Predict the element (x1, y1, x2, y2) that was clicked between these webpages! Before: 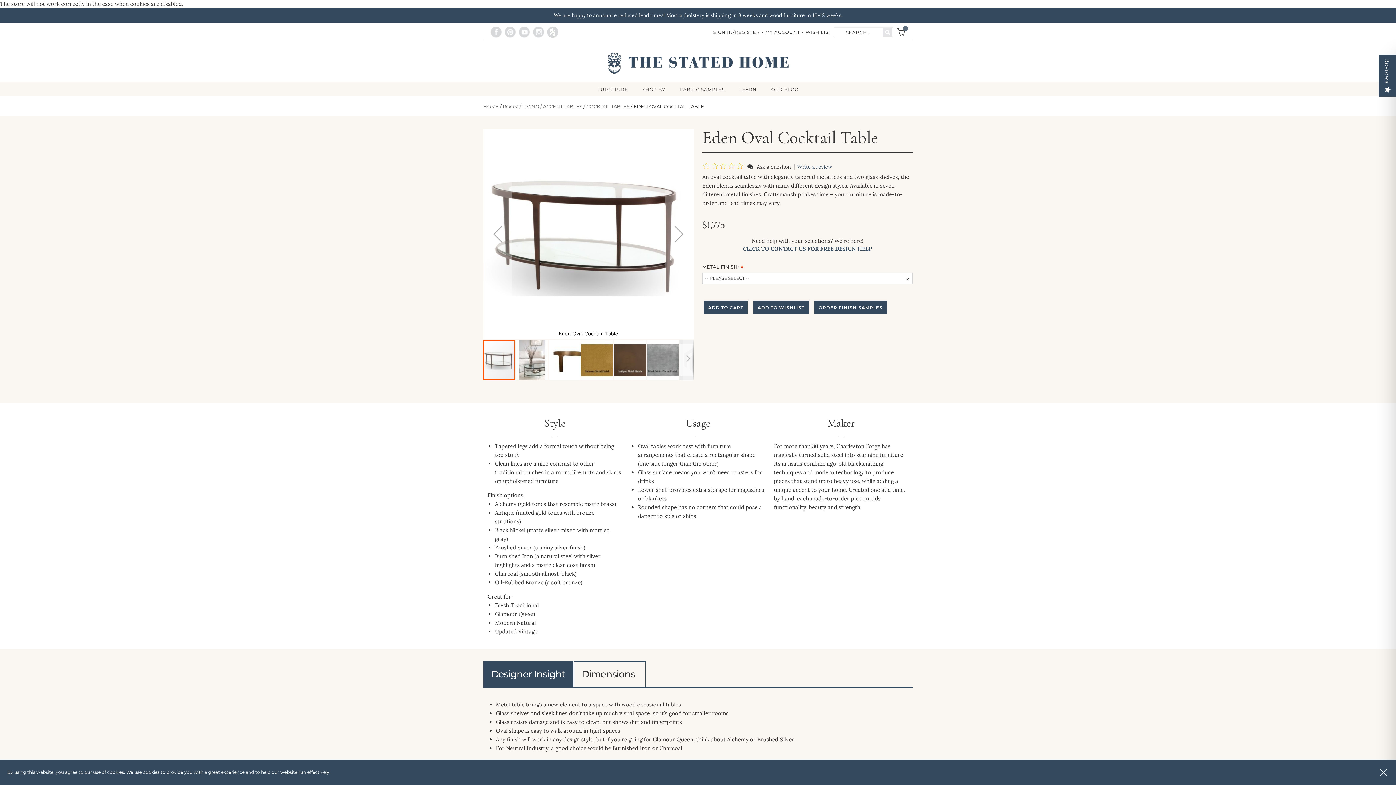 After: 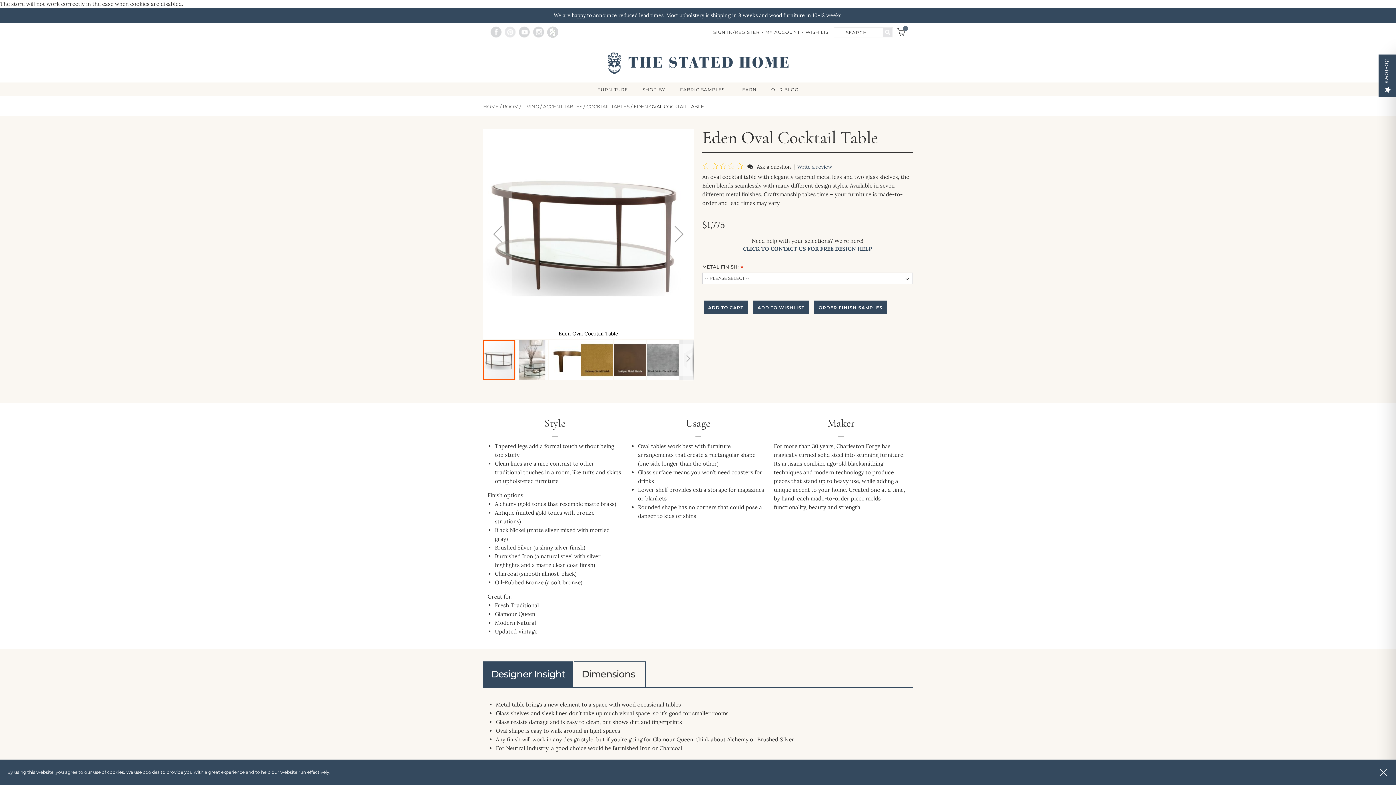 Action: bbox: (504, 26, 516, 37)